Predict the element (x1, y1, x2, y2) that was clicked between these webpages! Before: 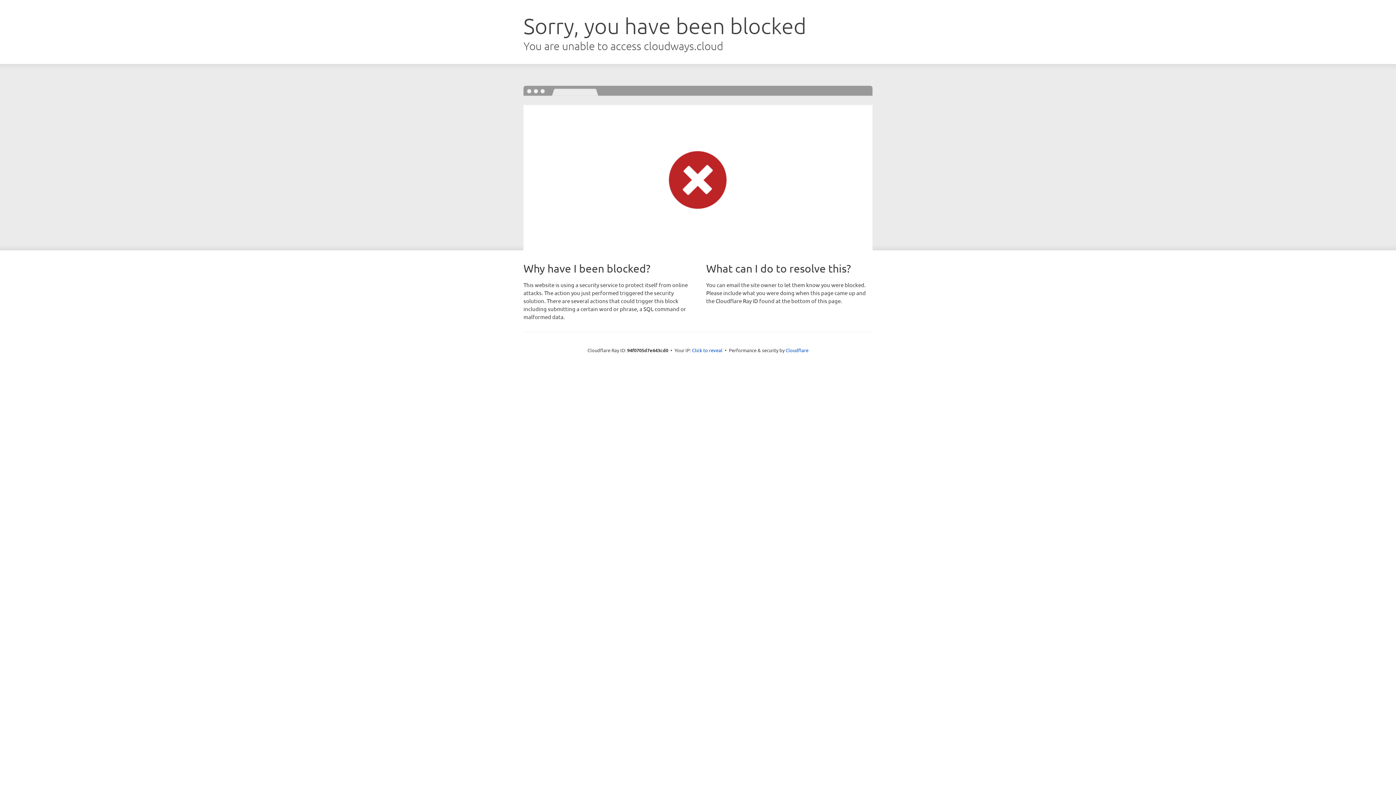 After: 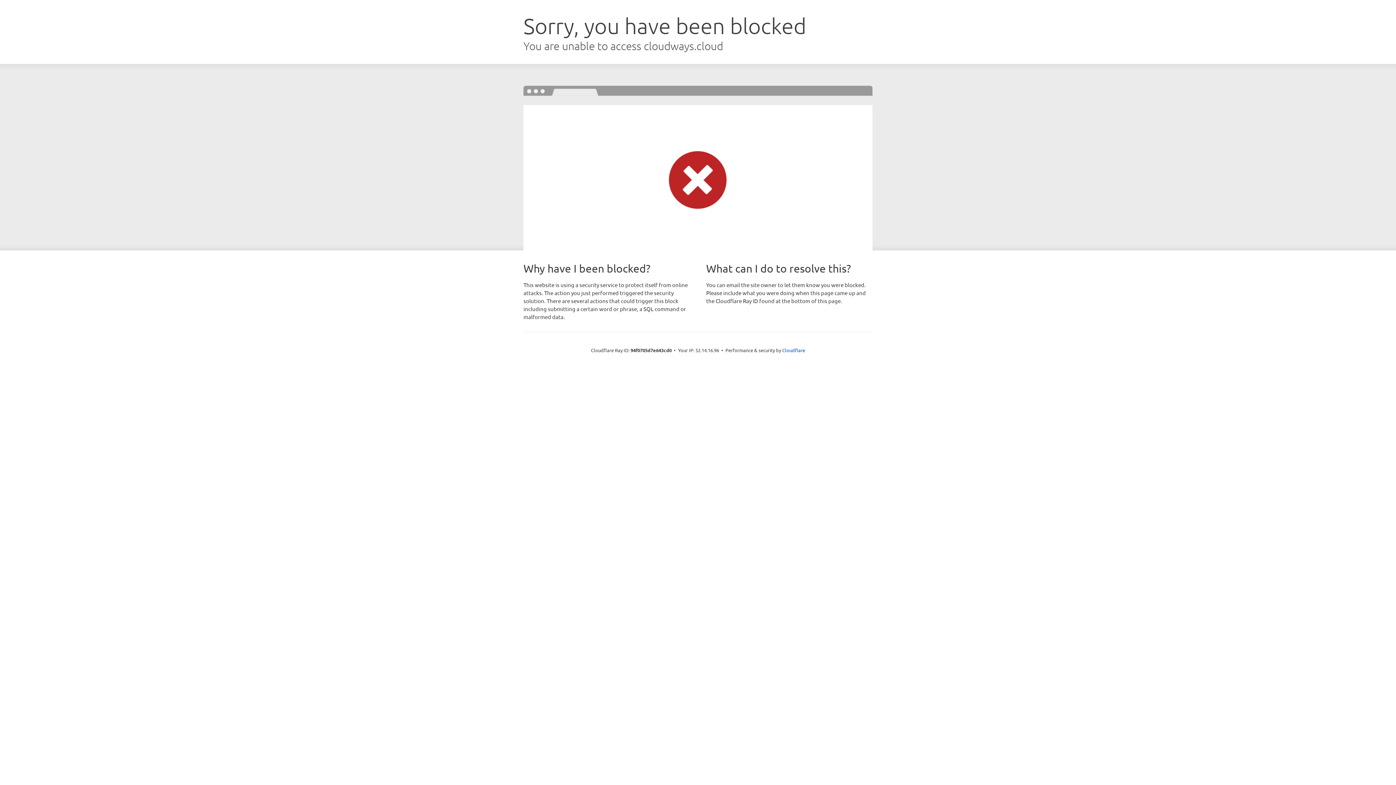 Action: label: Click to reveal bbox: (692, 346, 722, 353)